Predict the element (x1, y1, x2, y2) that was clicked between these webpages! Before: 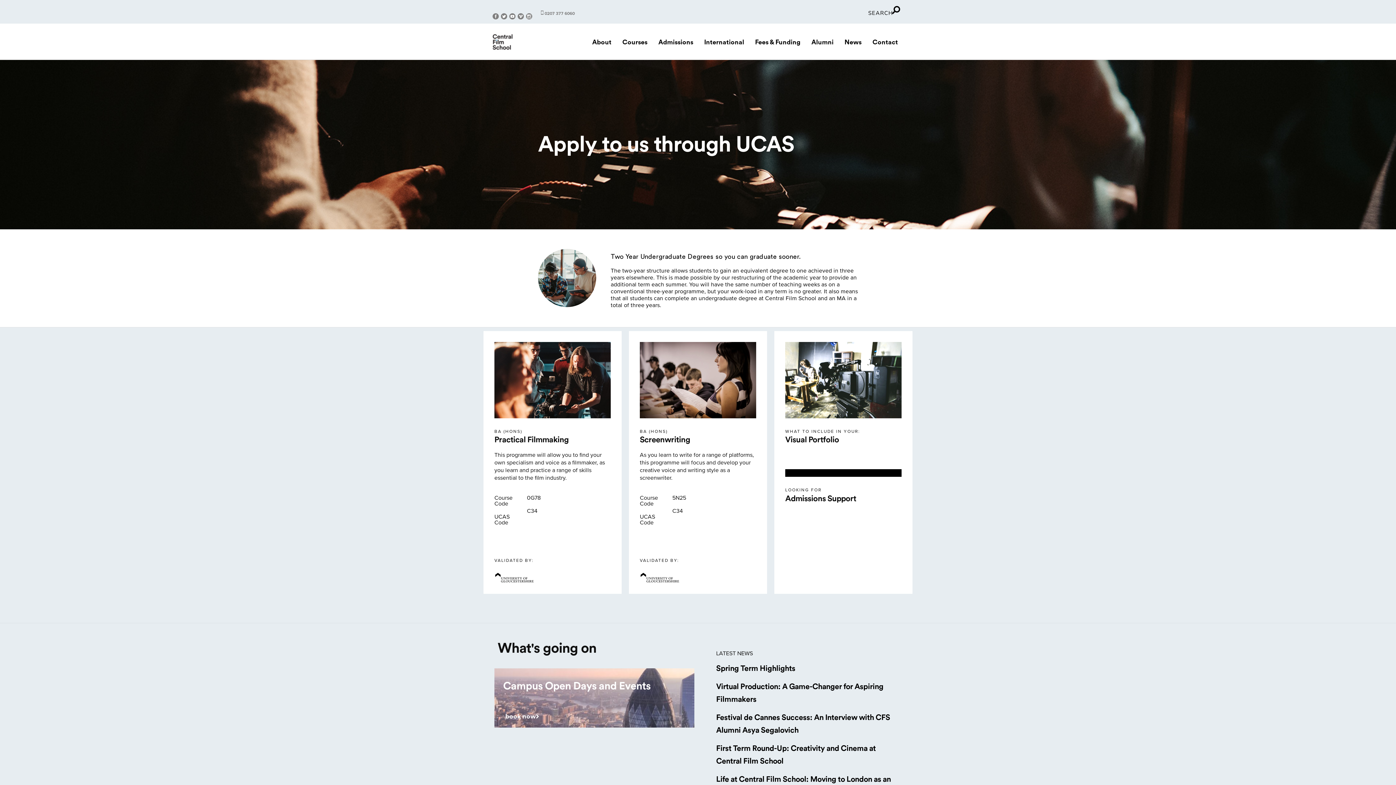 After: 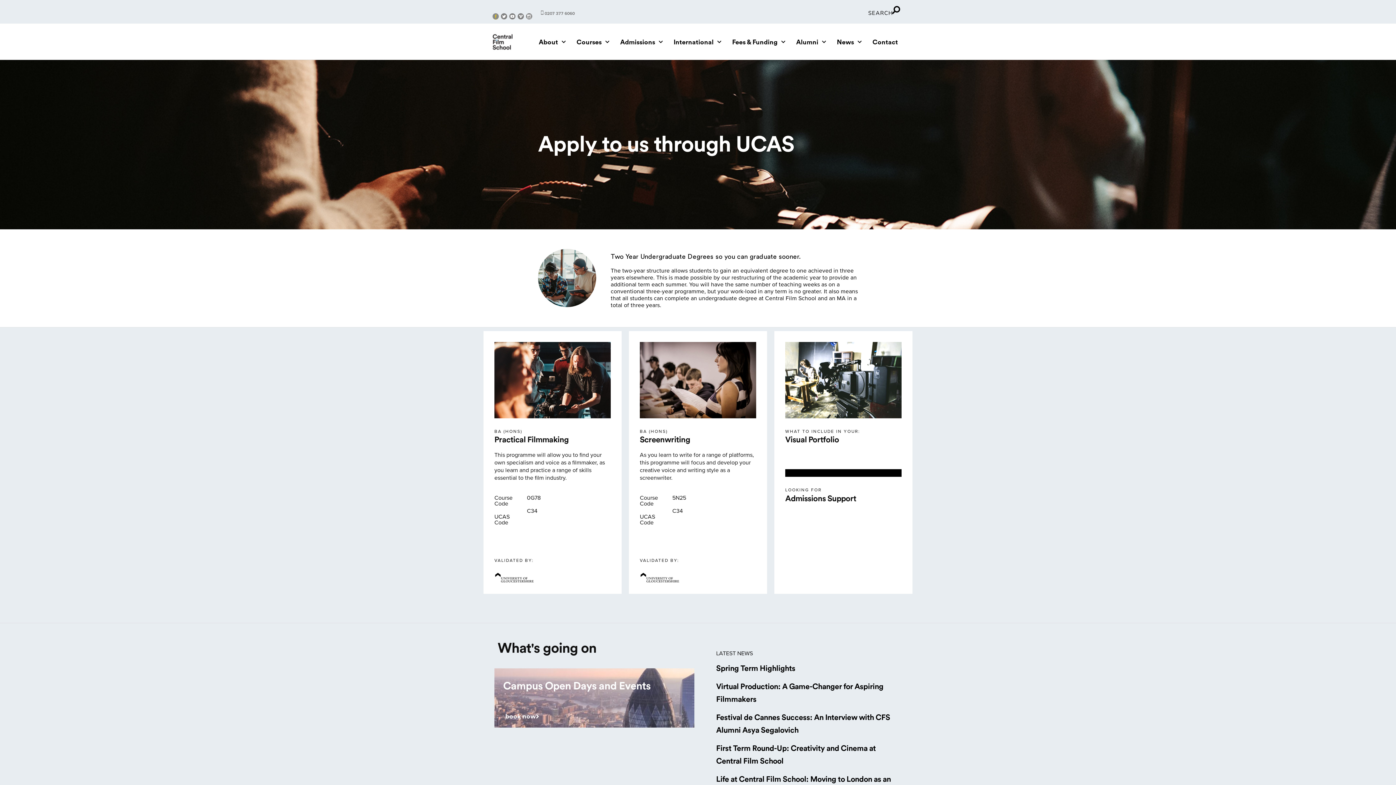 Action: label: Cfs-fb bbox: (492, 13, 498, 19)